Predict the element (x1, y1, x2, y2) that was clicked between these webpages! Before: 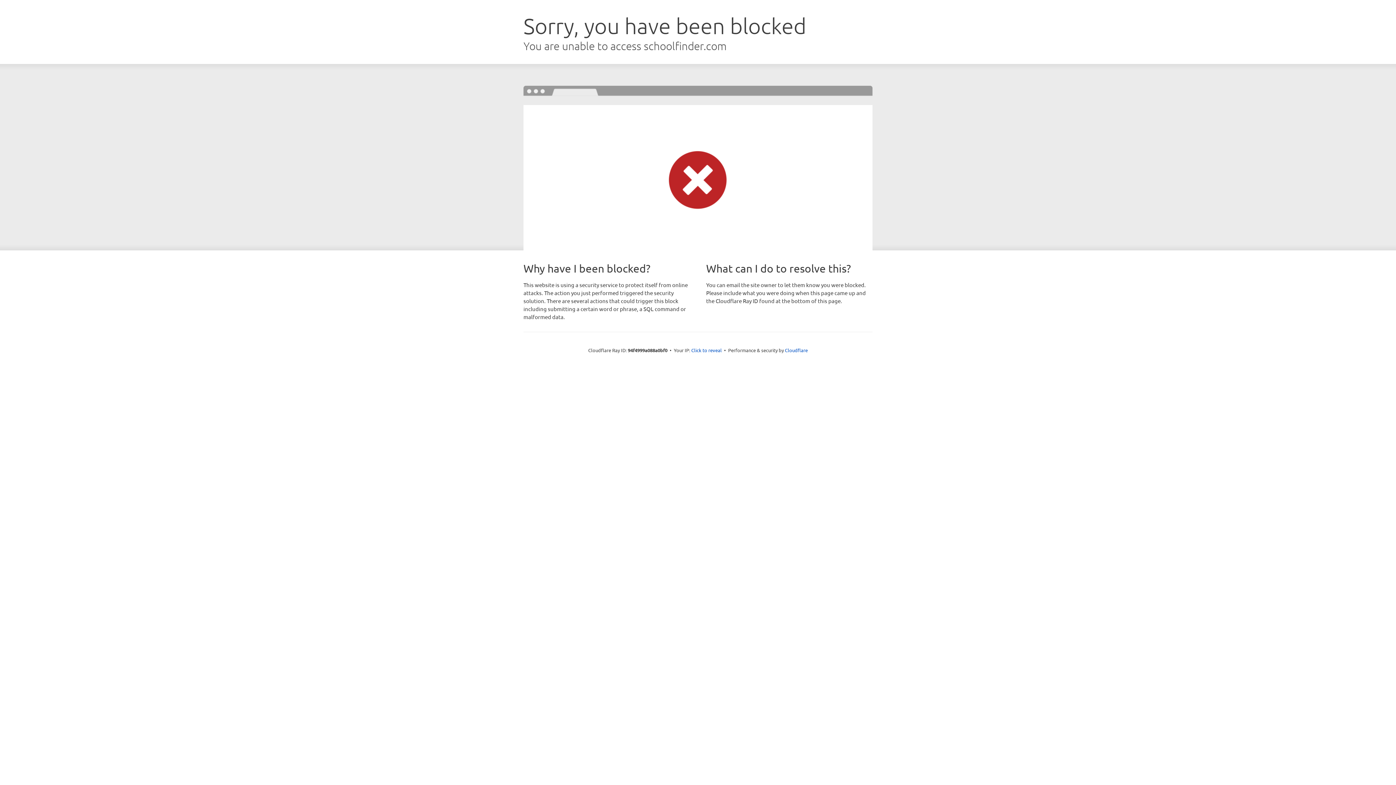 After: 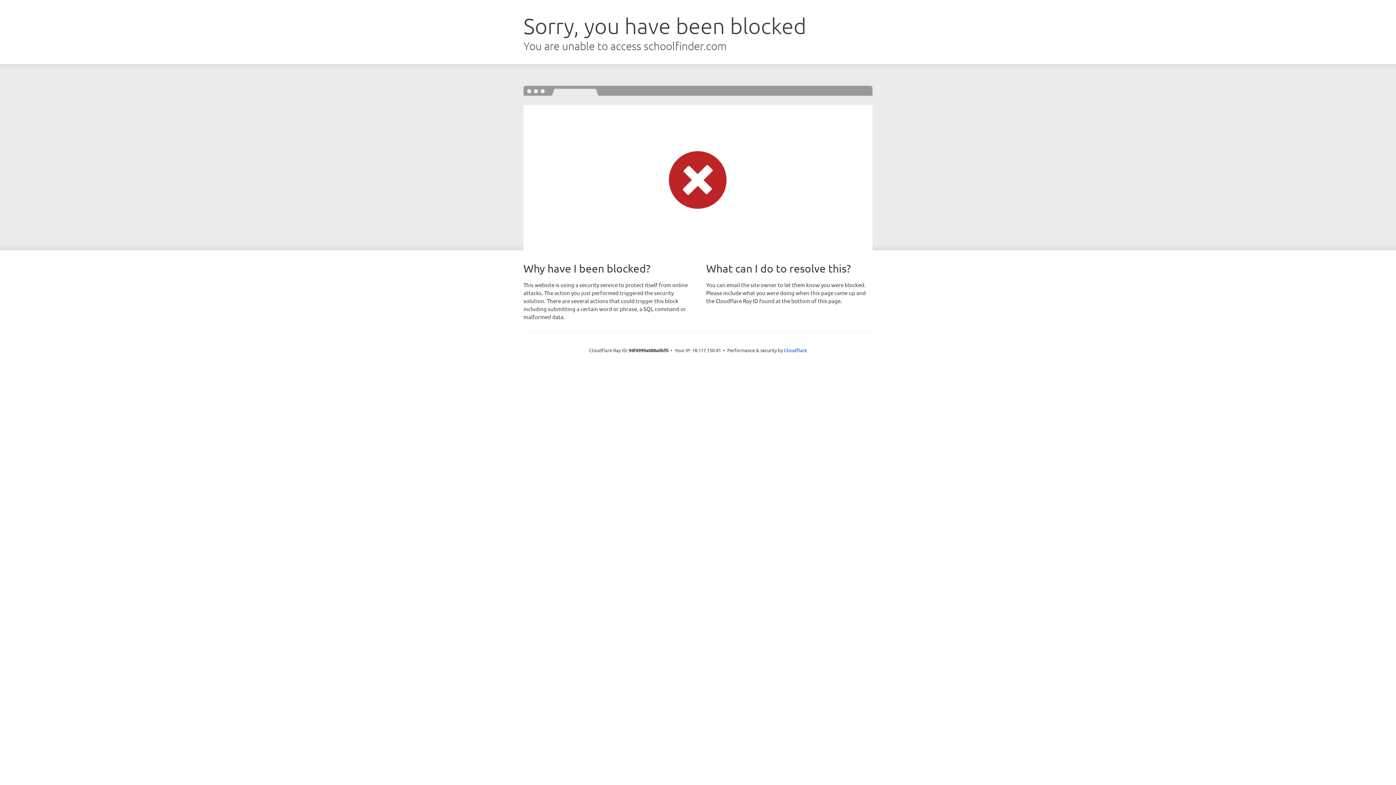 Action: label: Click to reveal bbox: (691, 346, 722, 353)